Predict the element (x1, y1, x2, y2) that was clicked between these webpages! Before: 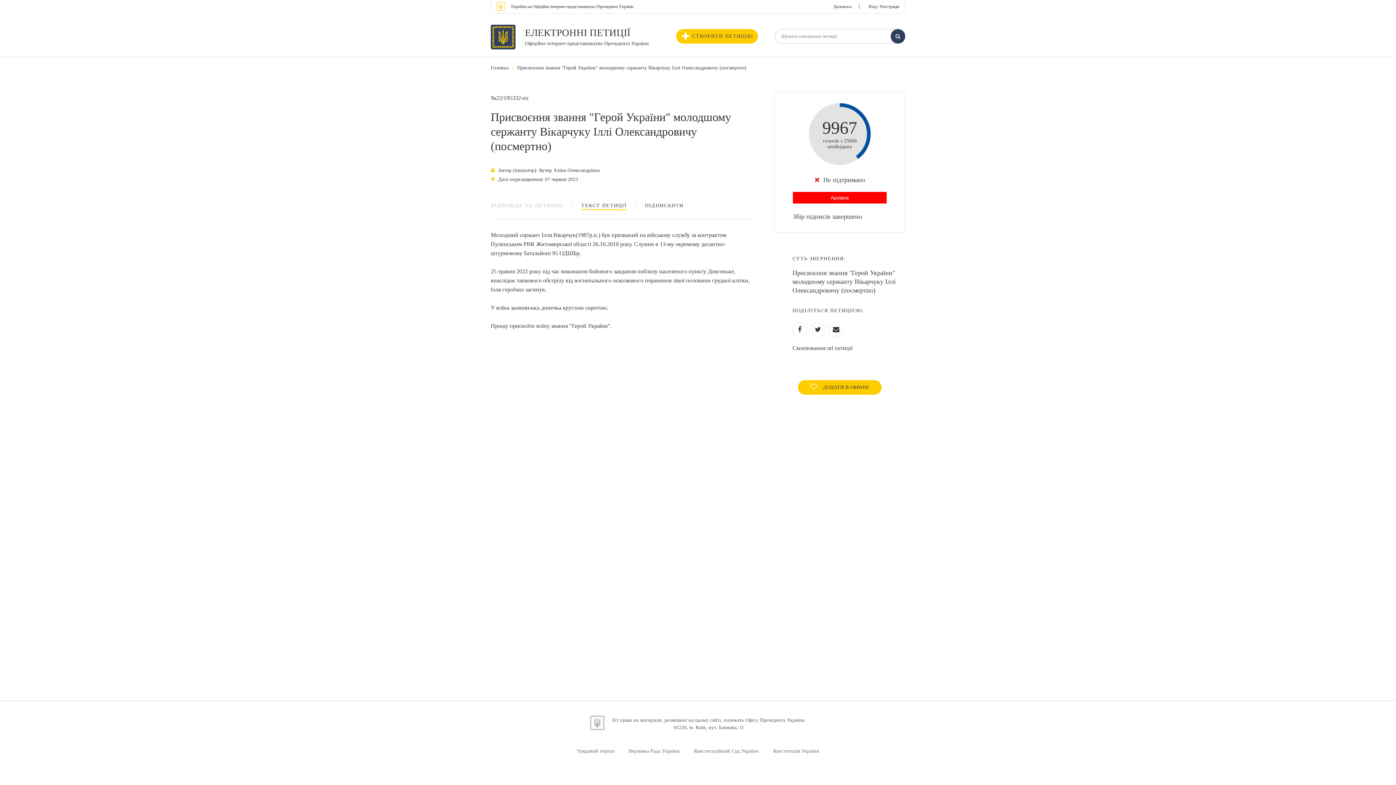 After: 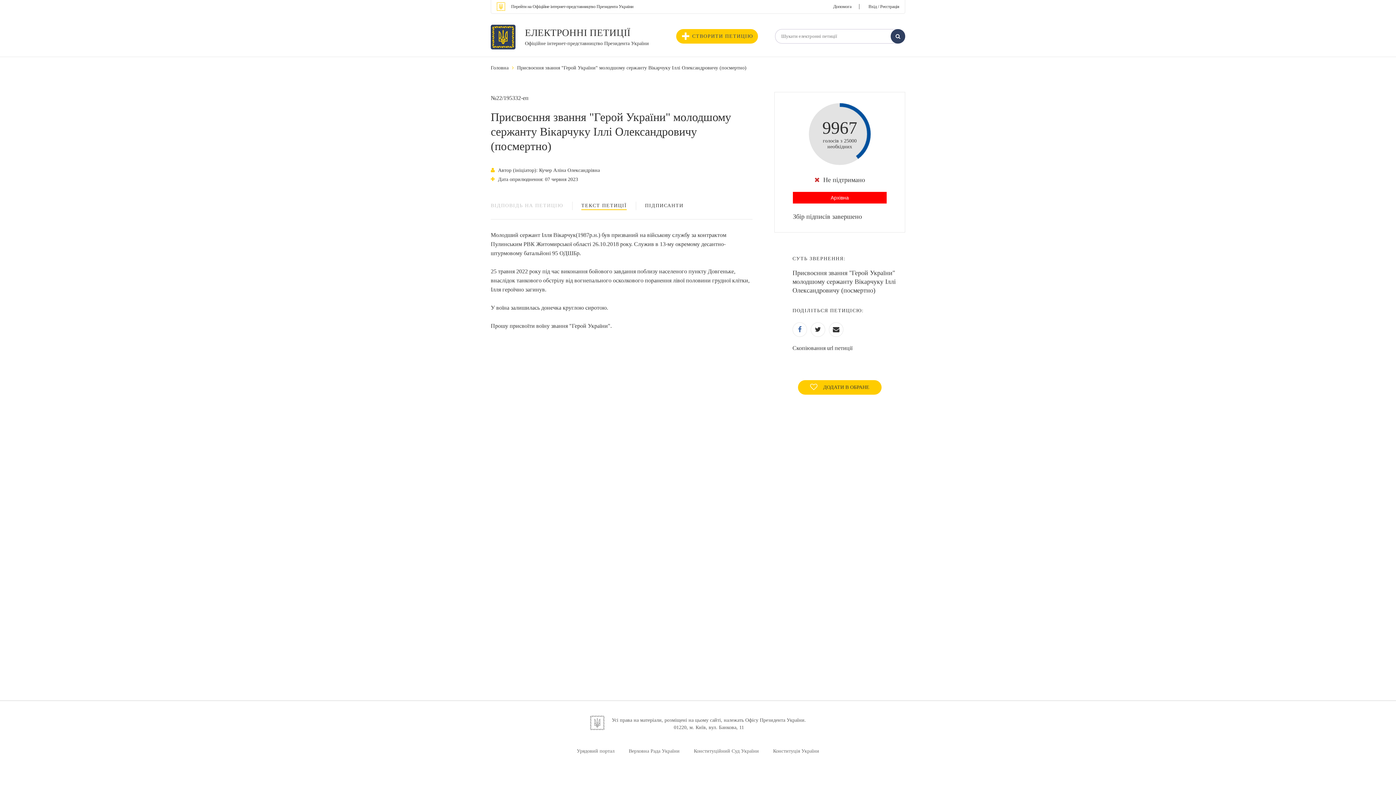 Action: bbox: (792, 322, 807, 337)